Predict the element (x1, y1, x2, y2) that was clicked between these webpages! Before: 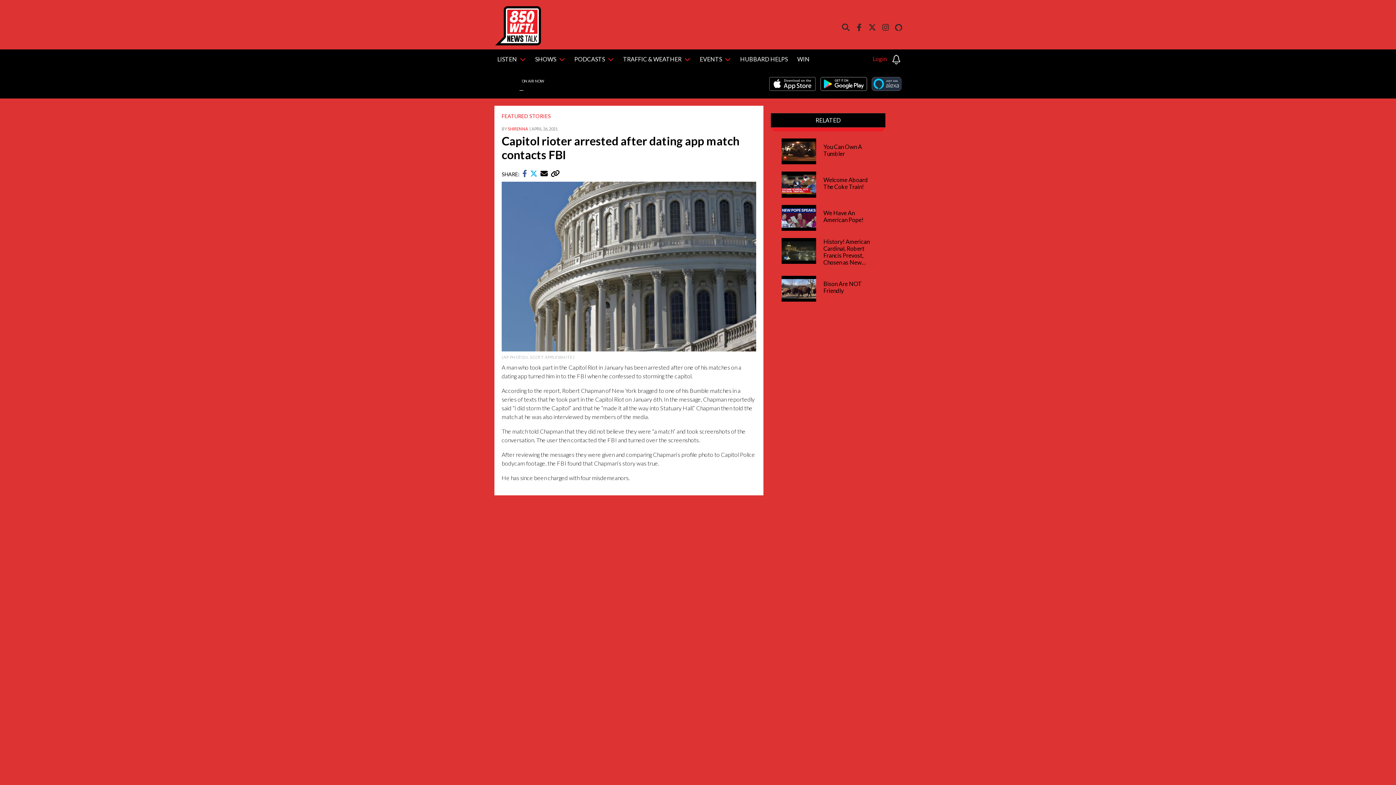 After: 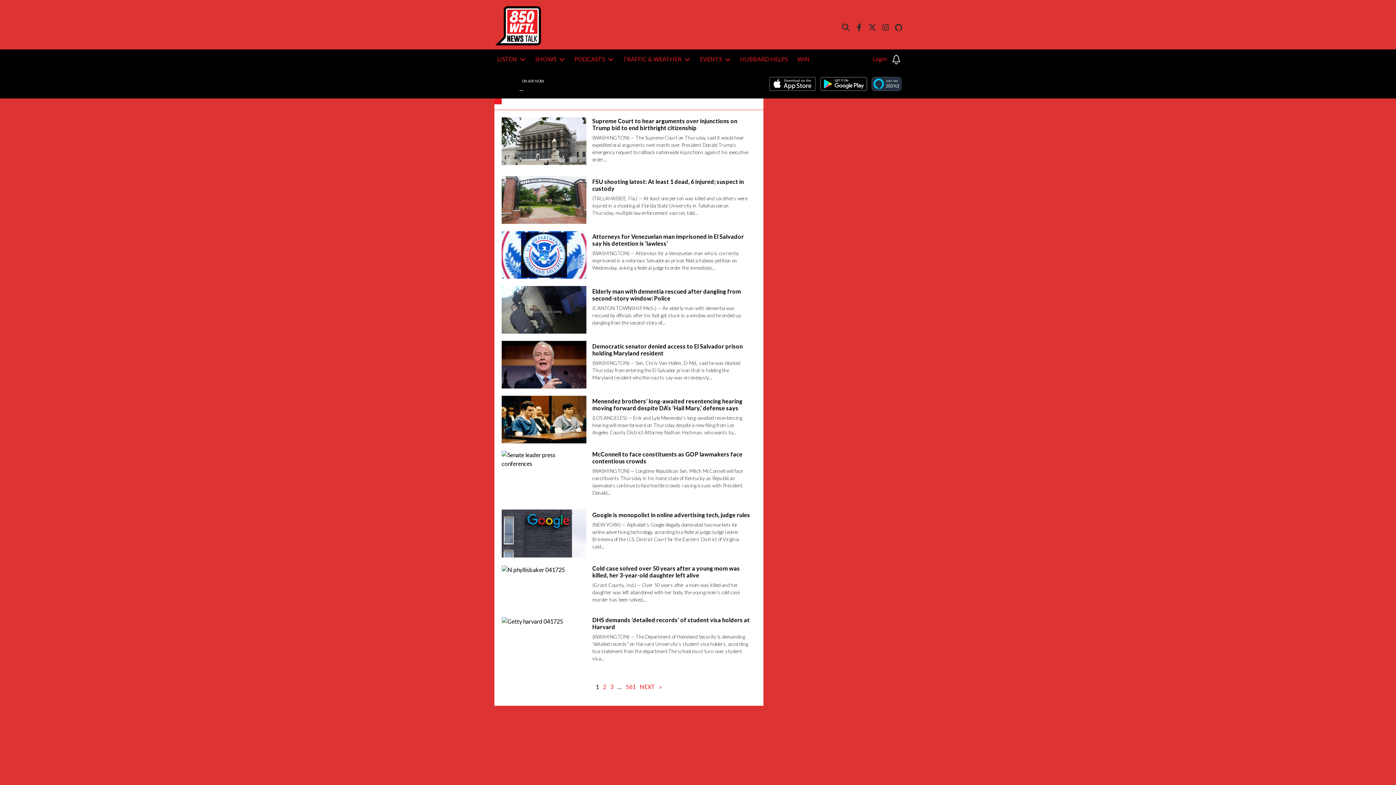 Action: label: SHIRENNA bbox: (508, 126, 528, 131)